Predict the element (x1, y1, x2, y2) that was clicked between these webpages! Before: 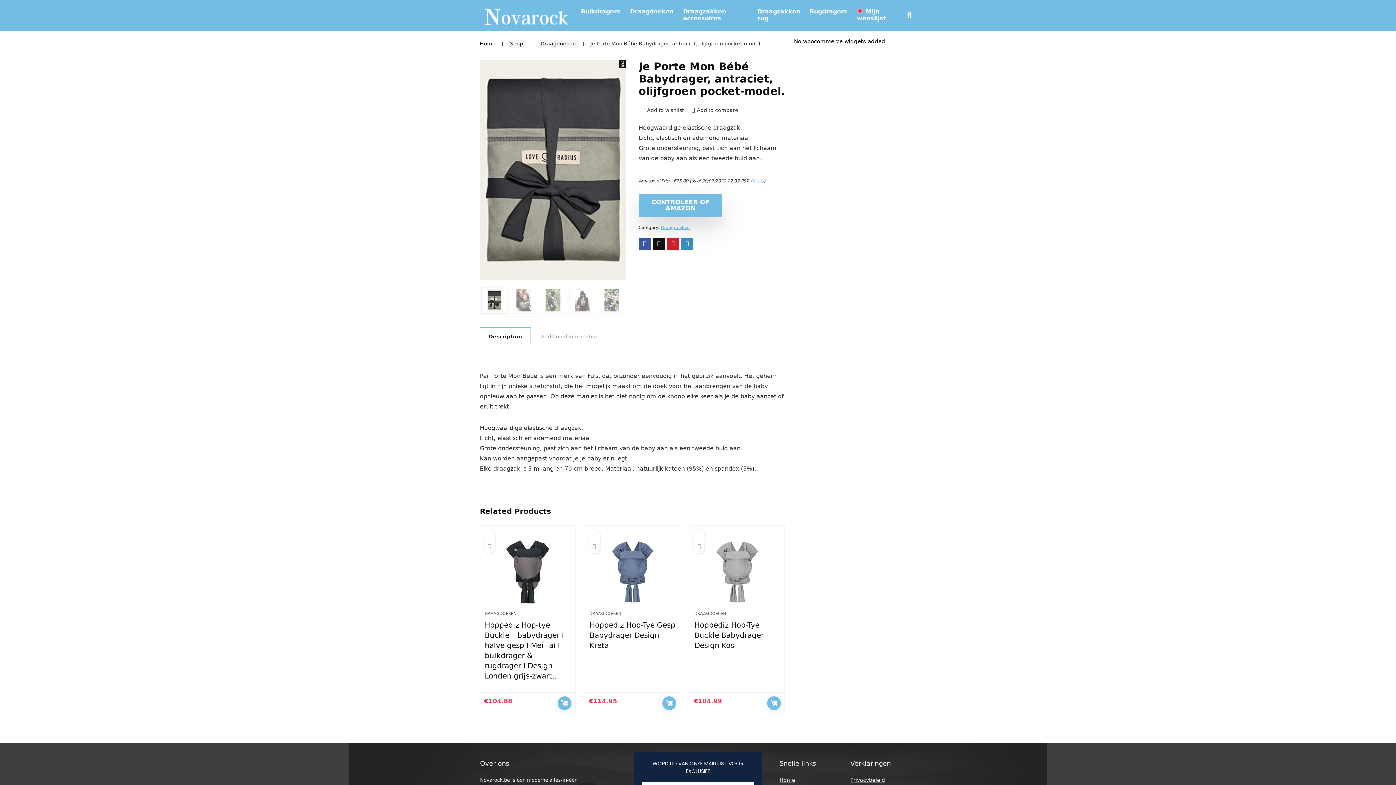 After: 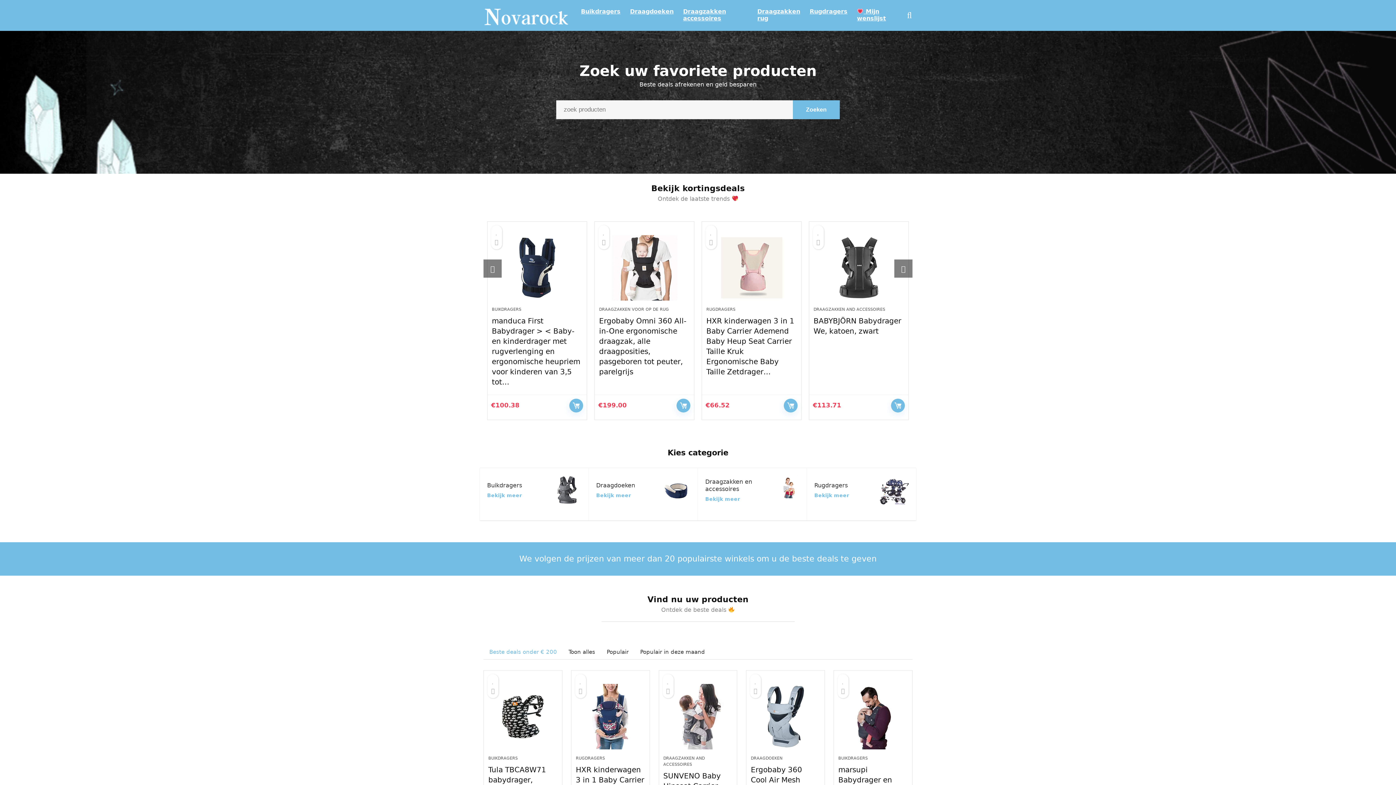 Action: bbox: (480, 0, 570, 6)